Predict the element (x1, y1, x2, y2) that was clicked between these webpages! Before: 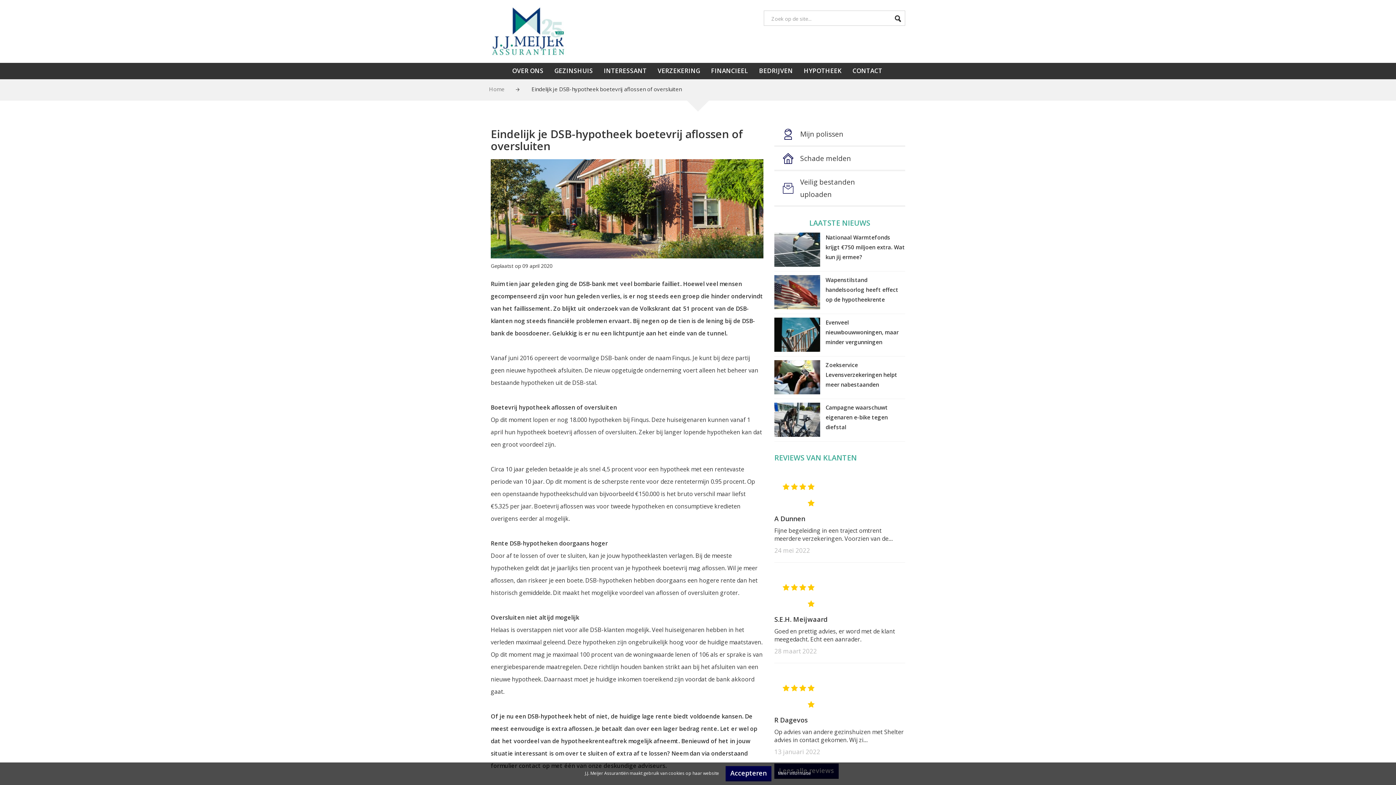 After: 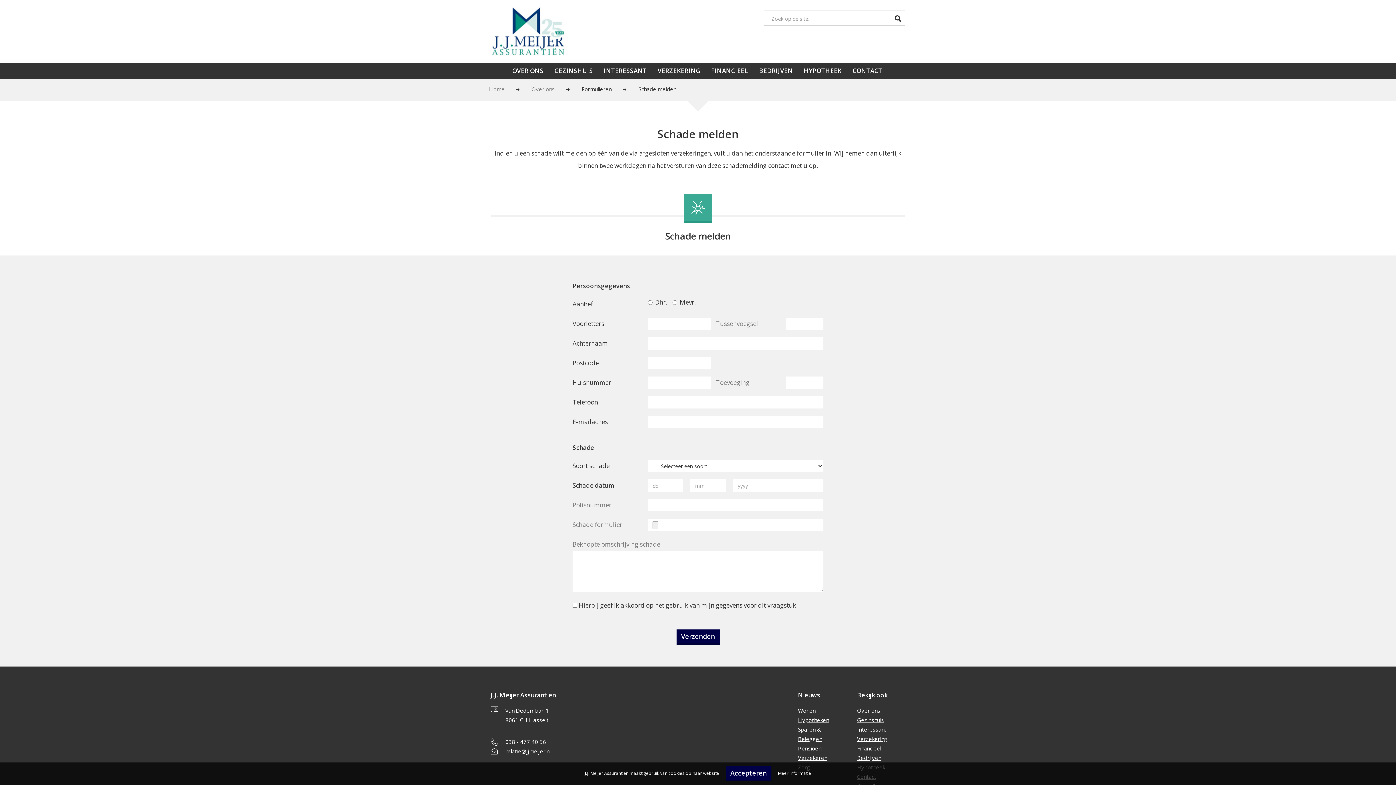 Action: bbox: (774, 146, 905, 171) label:  Schade melden